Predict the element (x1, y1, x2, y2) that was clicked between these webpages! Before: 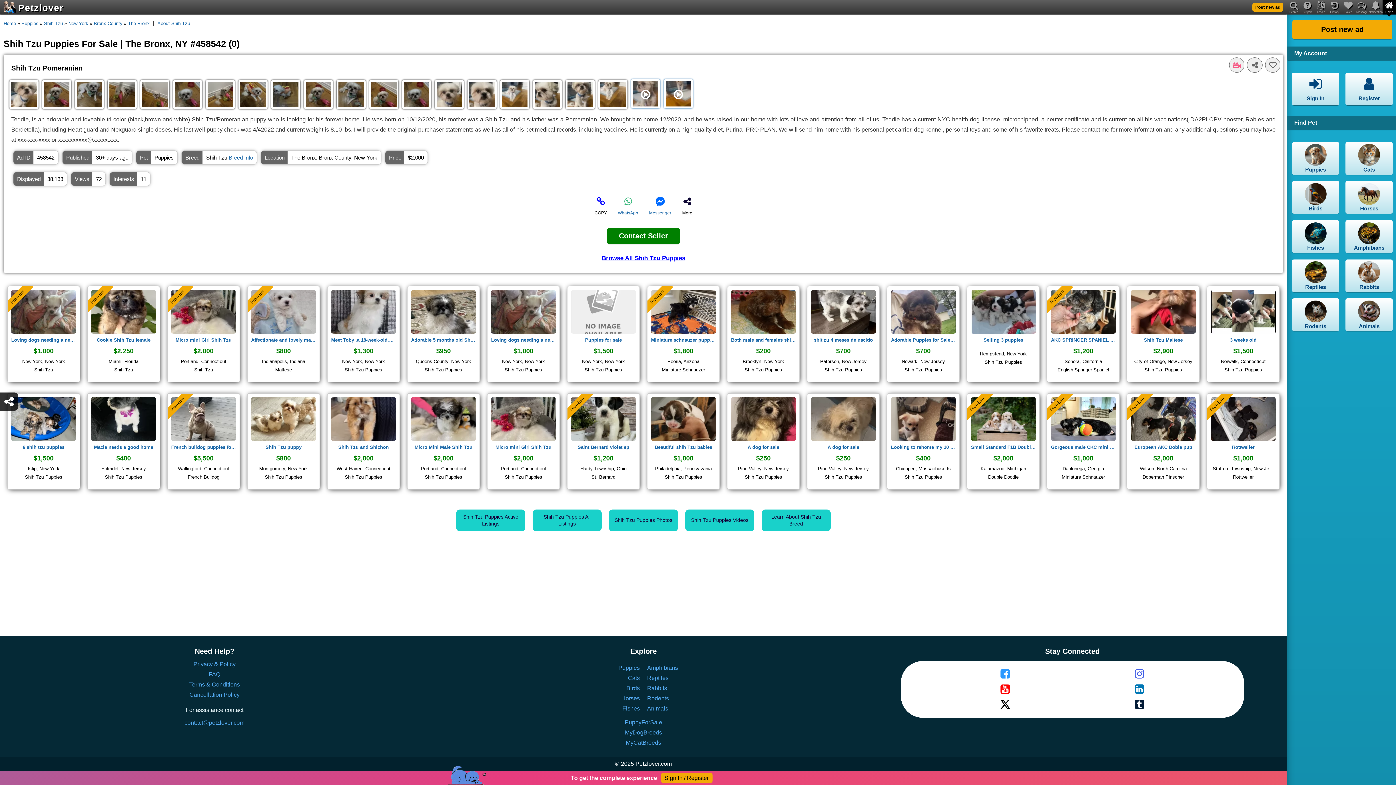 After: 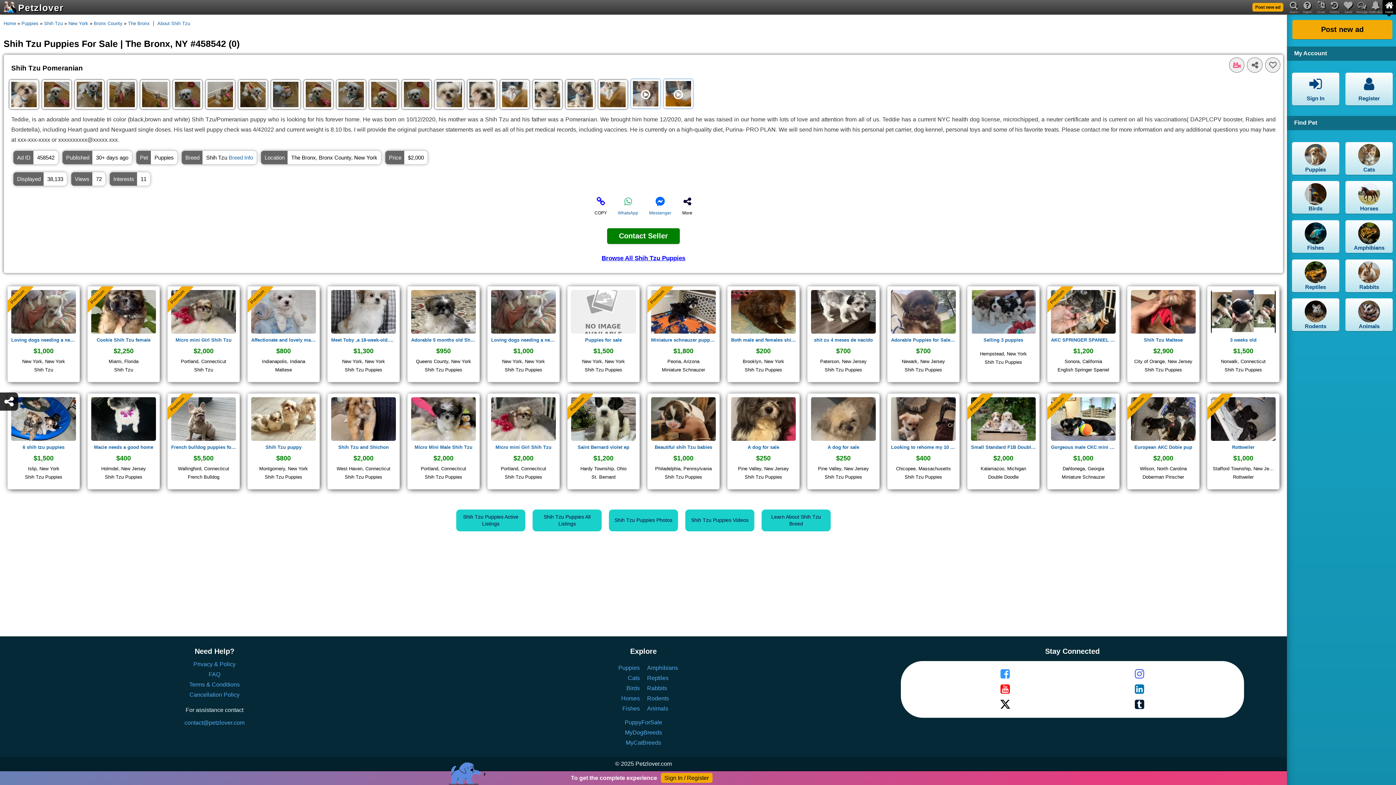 Action: bbox: (1106, 684, 1173, 695) label: Linkedin Petzlover